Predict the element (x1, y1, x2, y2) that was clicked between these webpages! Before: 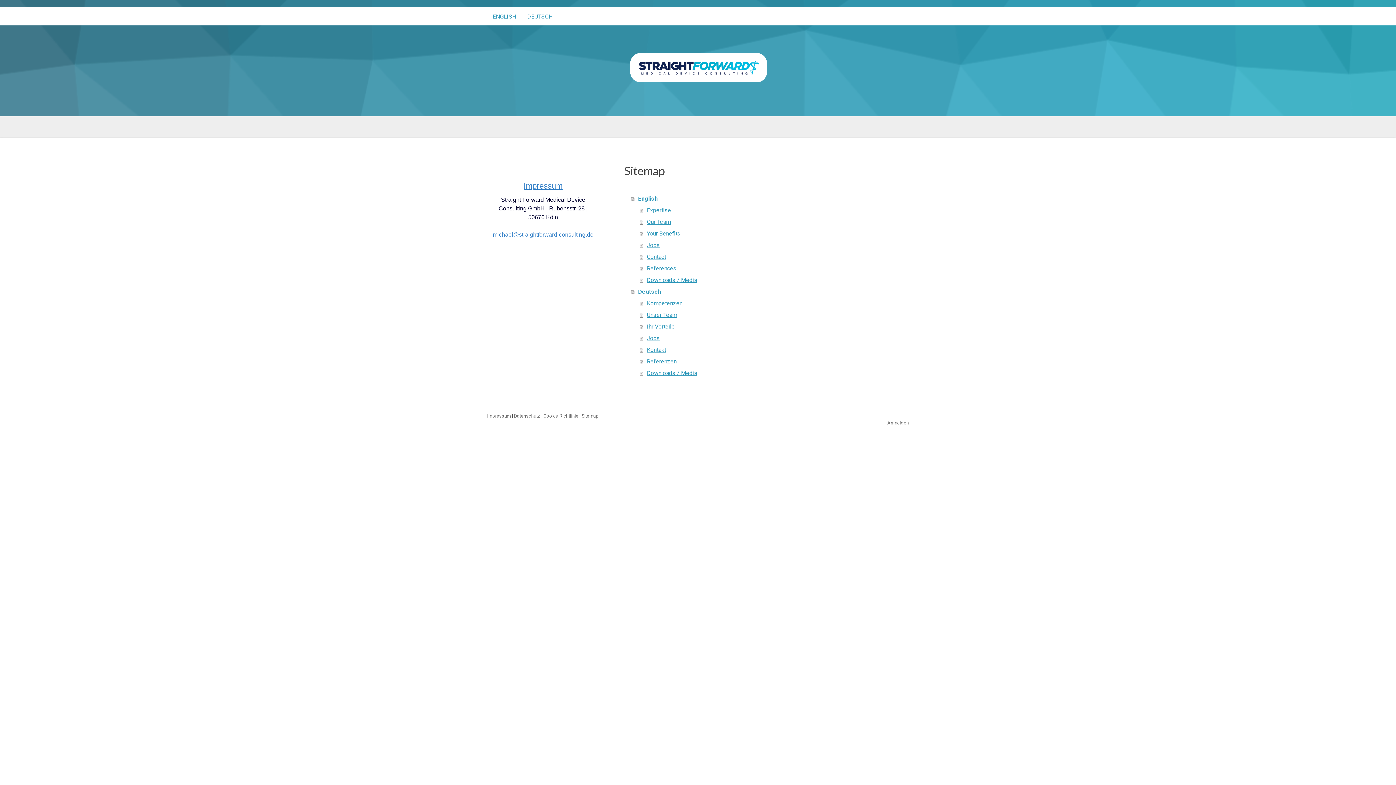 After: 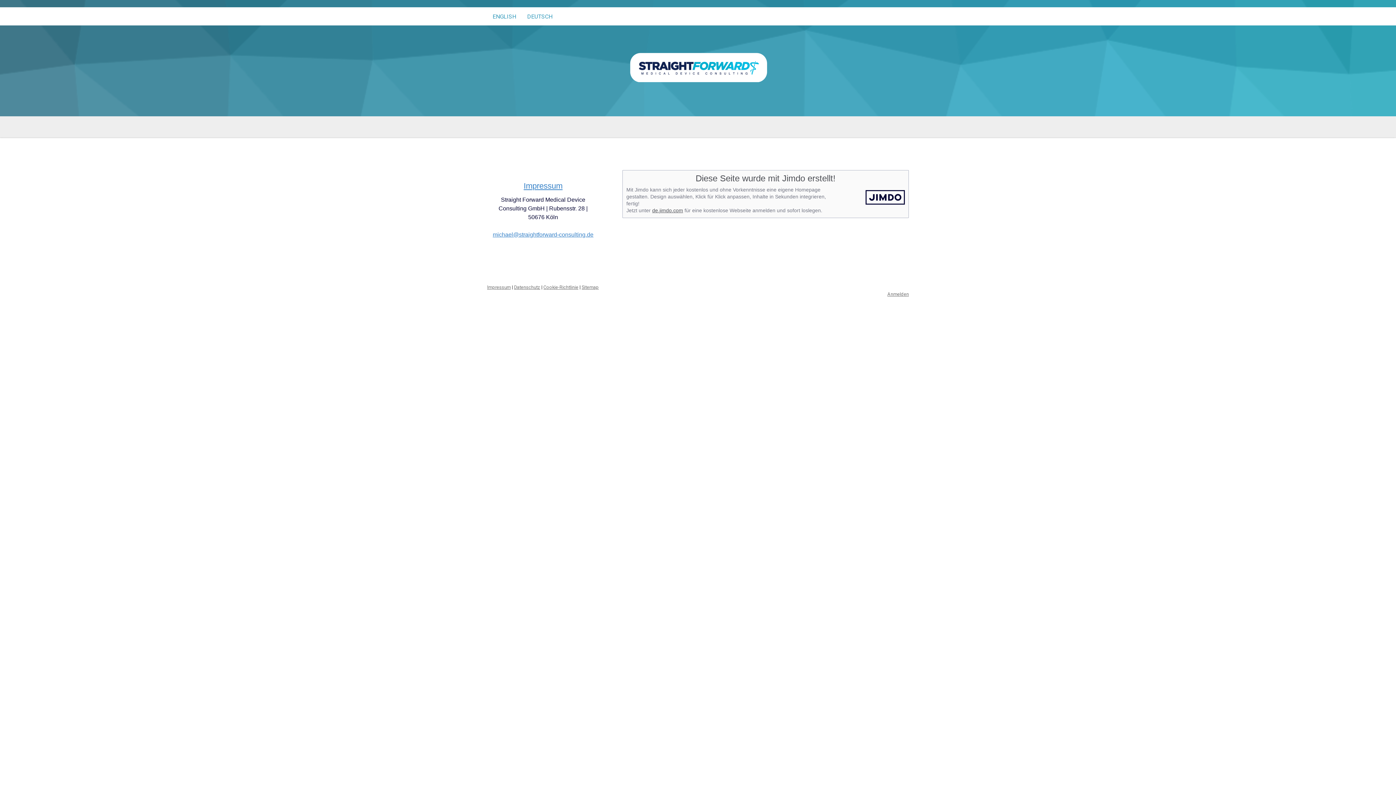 Action: label: Impressum bbox: (487, 413, 510, 419)